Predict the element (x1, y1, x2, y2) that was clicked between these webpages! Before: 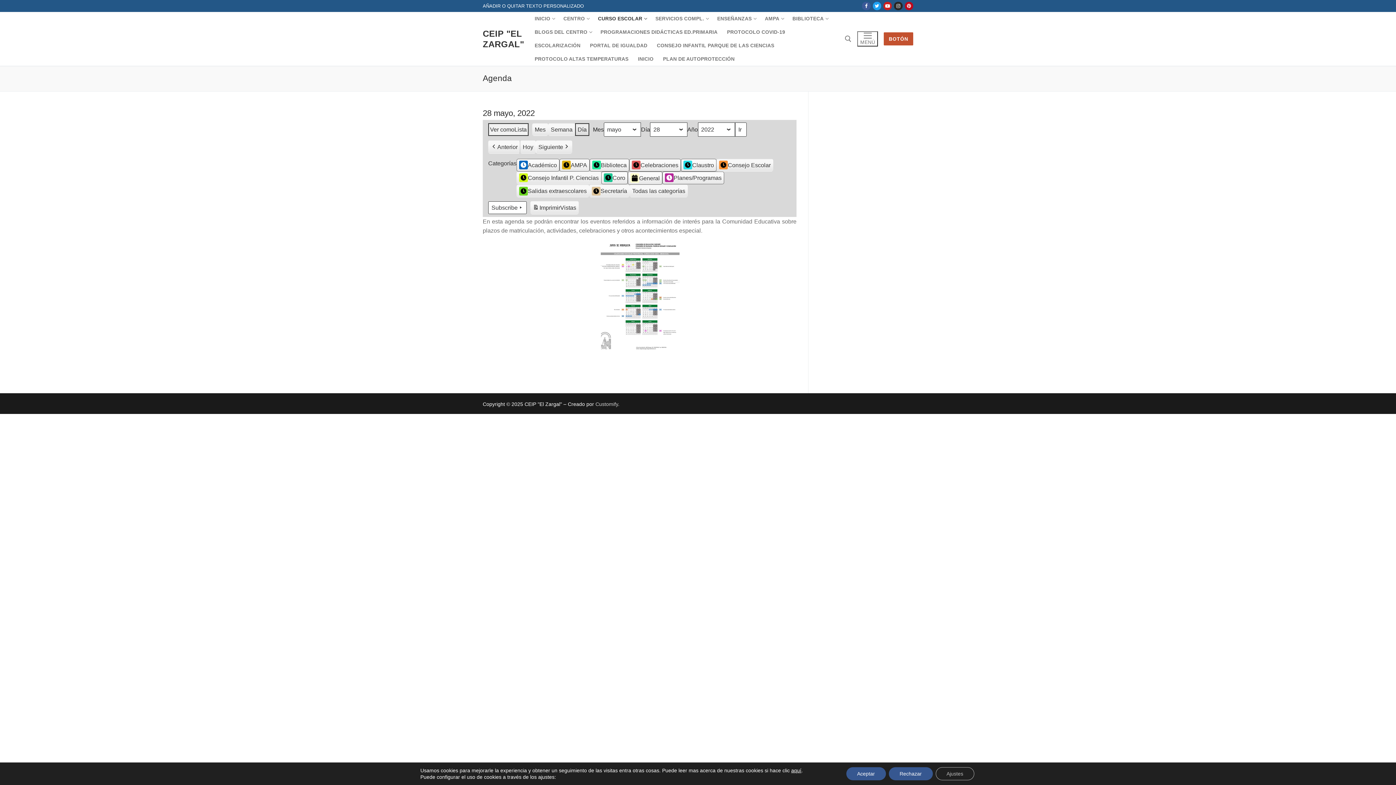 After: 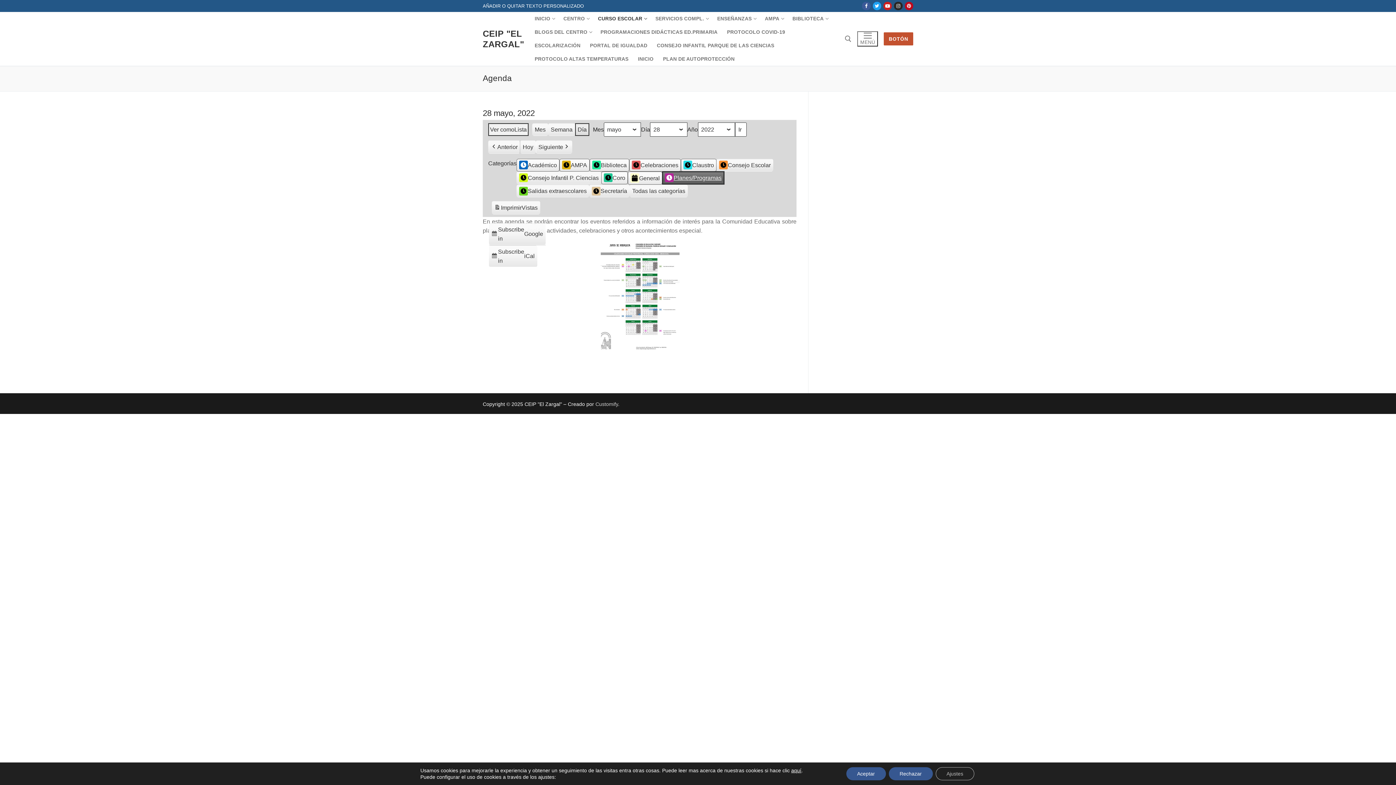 Action: label: Planes/Programas bbox: (662, 171, 724, 184)